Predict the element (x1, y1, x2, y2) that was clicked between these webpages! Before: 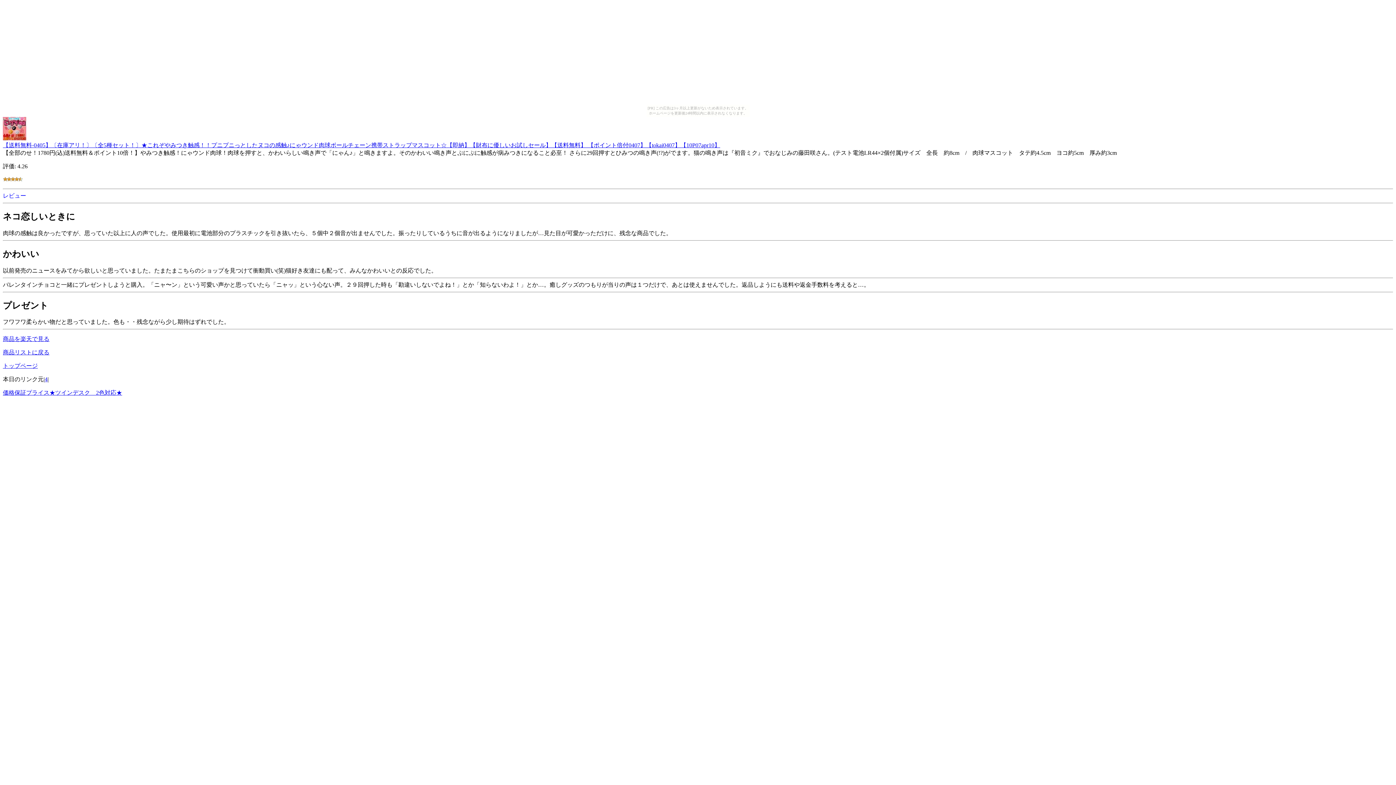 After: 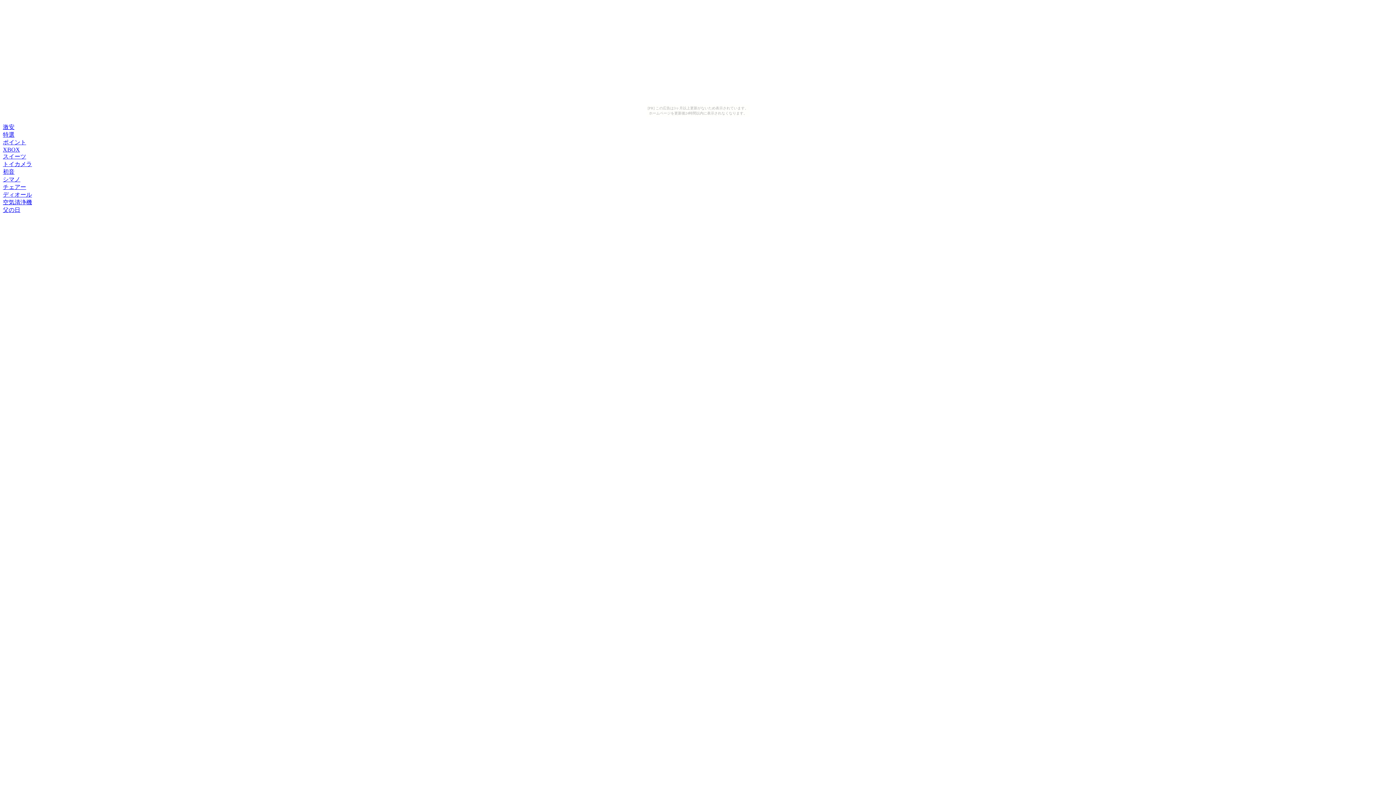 Action: bbox: (2, 363, 37, 369) label: トップページ